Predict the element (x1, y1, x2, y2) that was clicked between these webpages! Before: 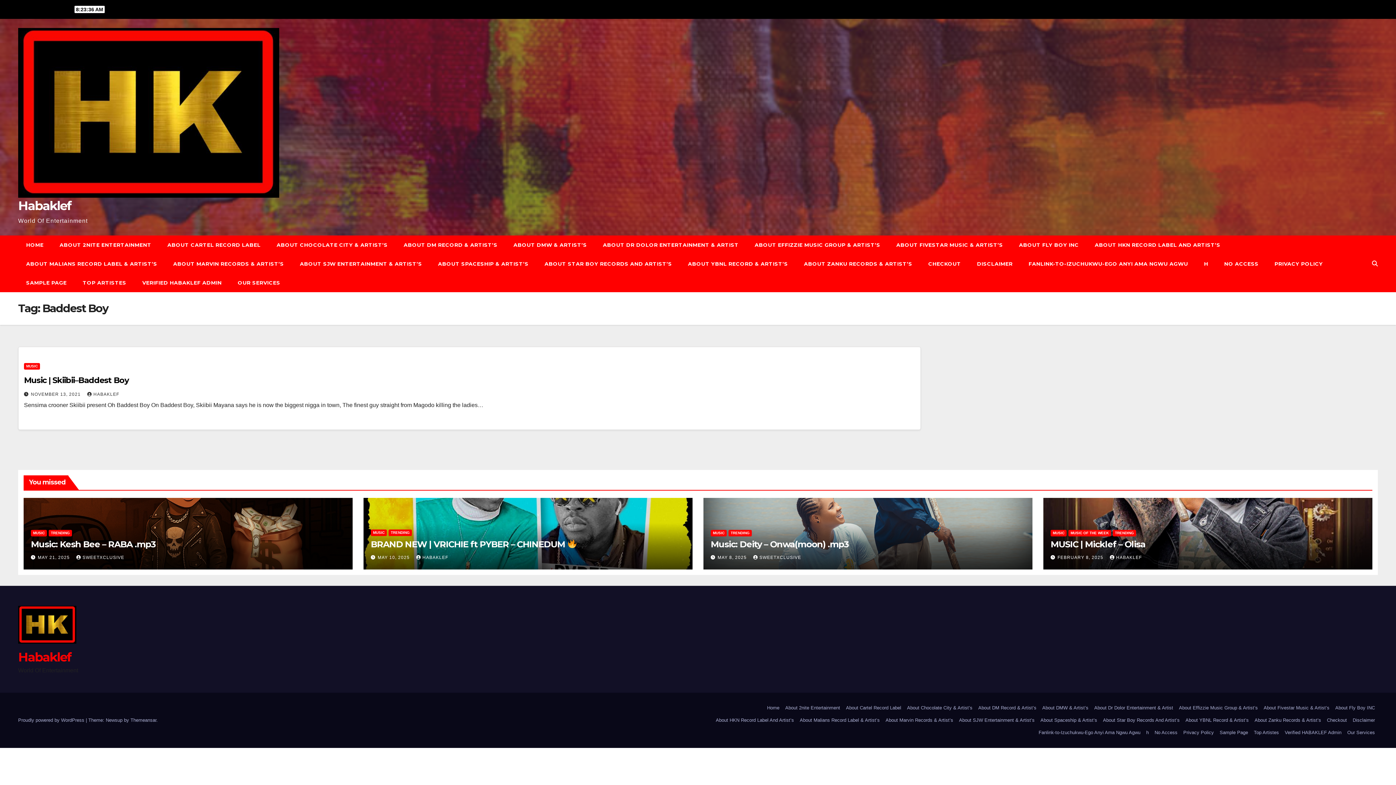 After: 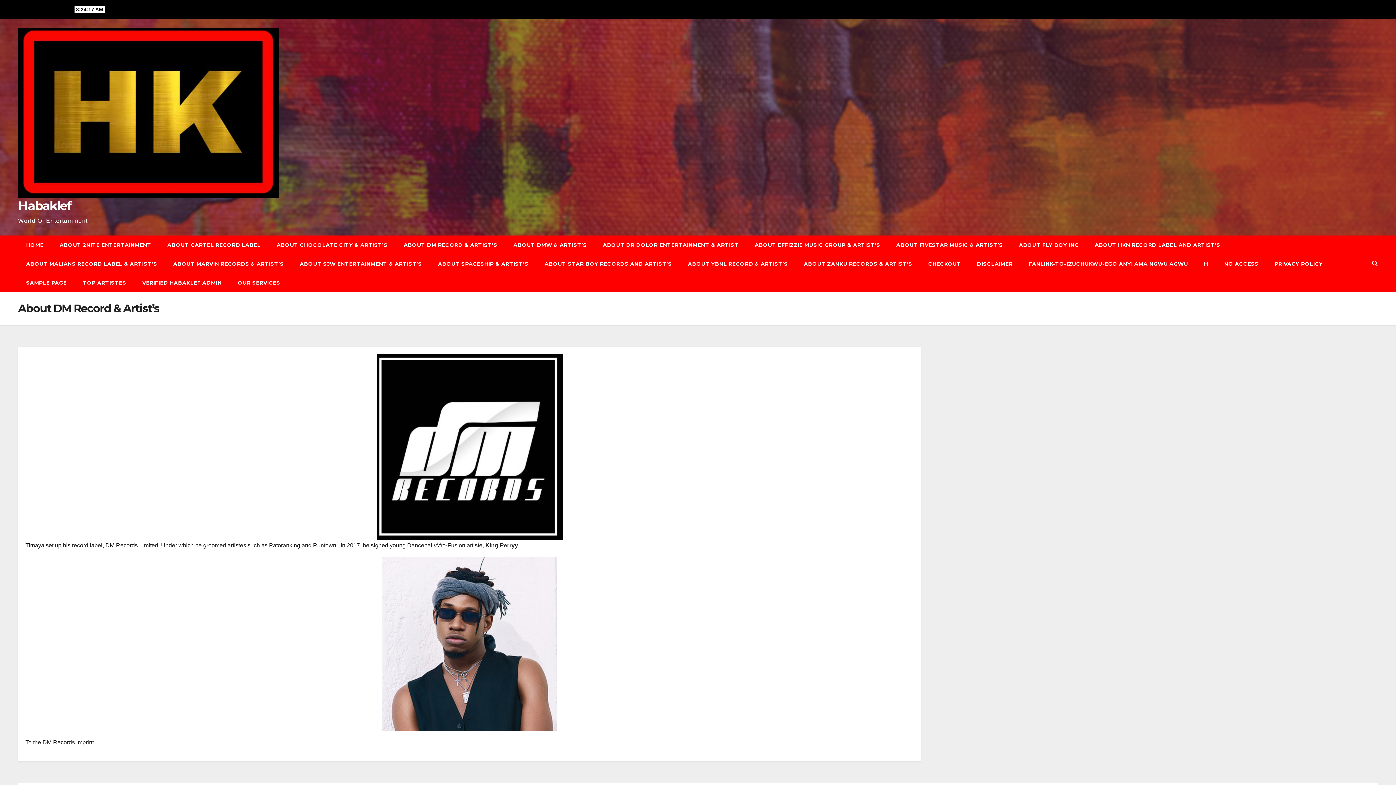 Action: bbox: (975, 702, 1039, 714) label: About DM Record & Artist’s